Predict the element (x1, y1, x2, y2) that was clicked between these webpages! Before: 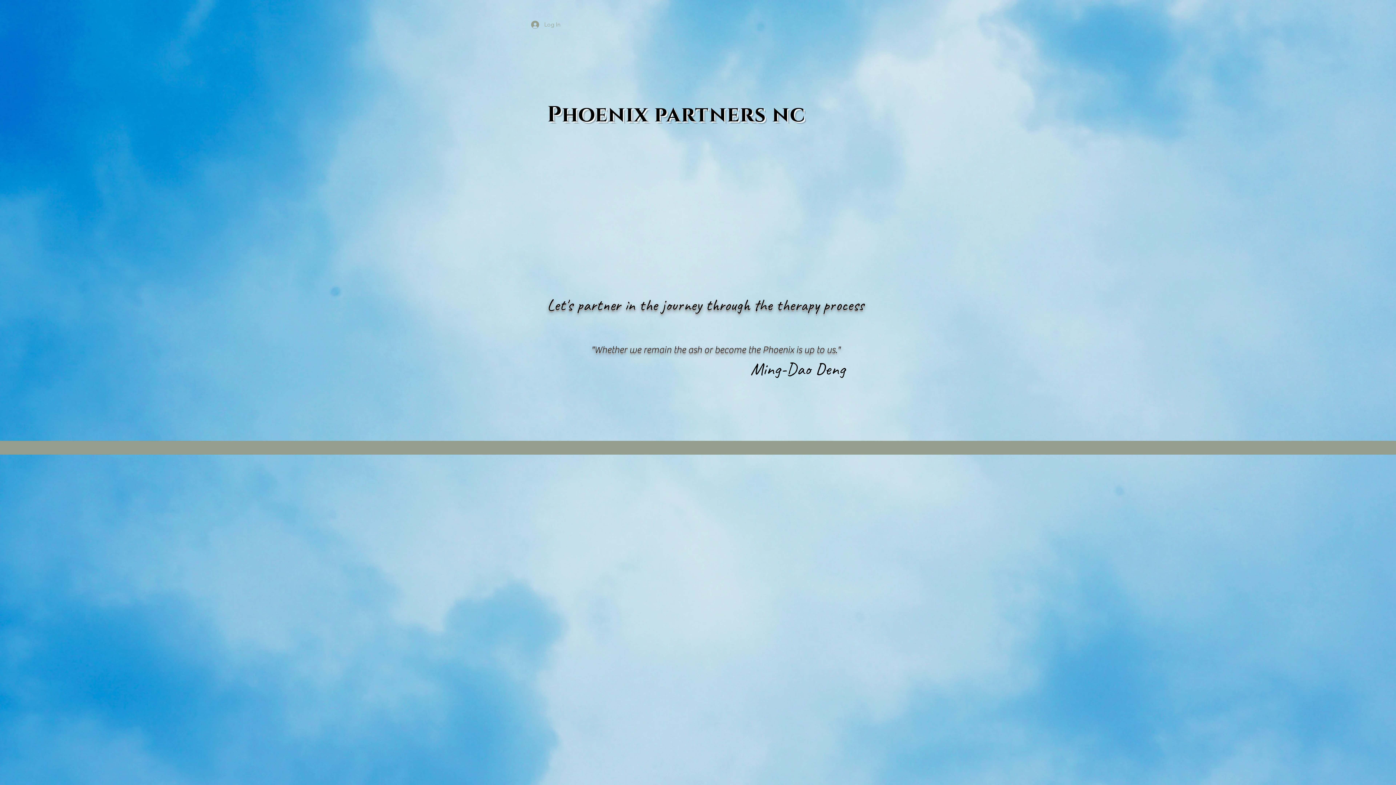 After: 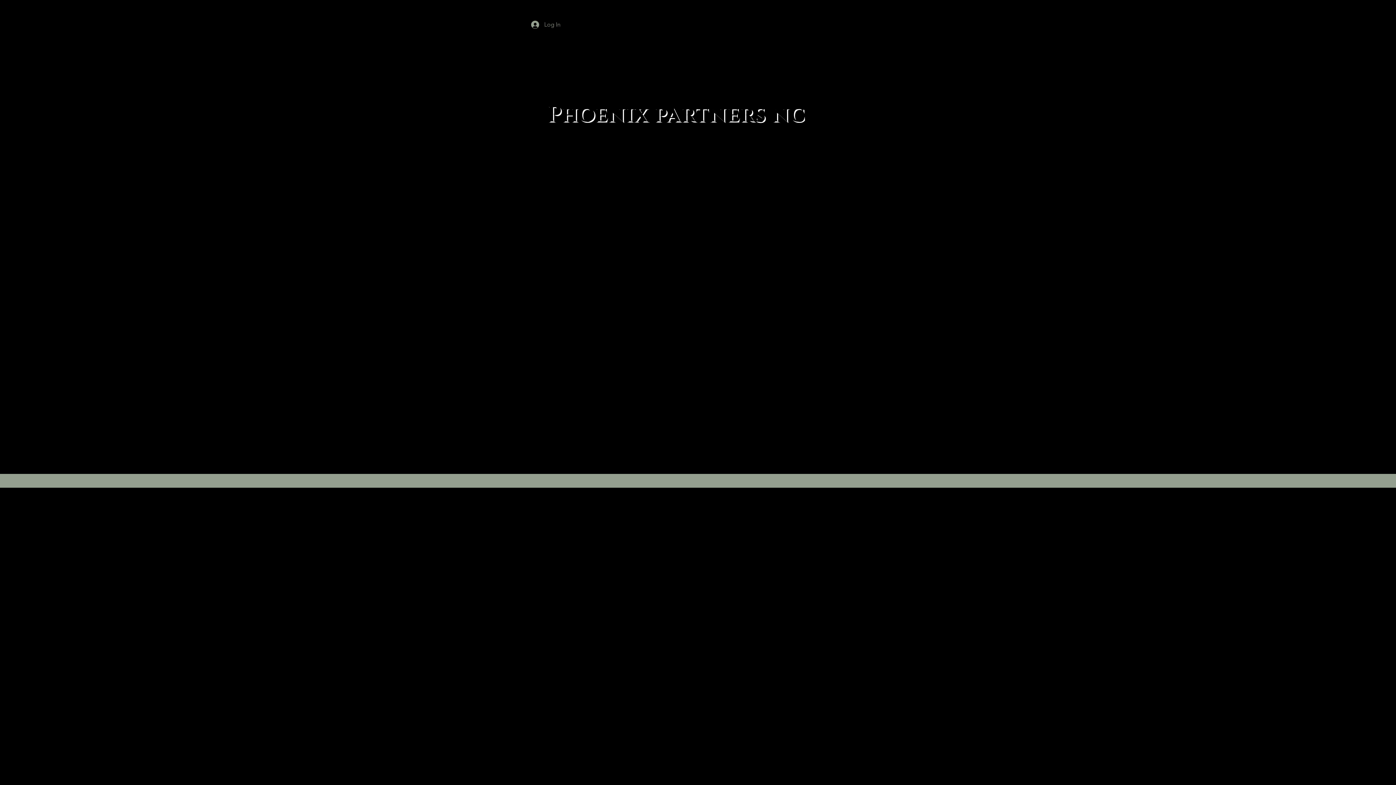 Action: bbox: (786, 14, 855, 20) label: Welcome...